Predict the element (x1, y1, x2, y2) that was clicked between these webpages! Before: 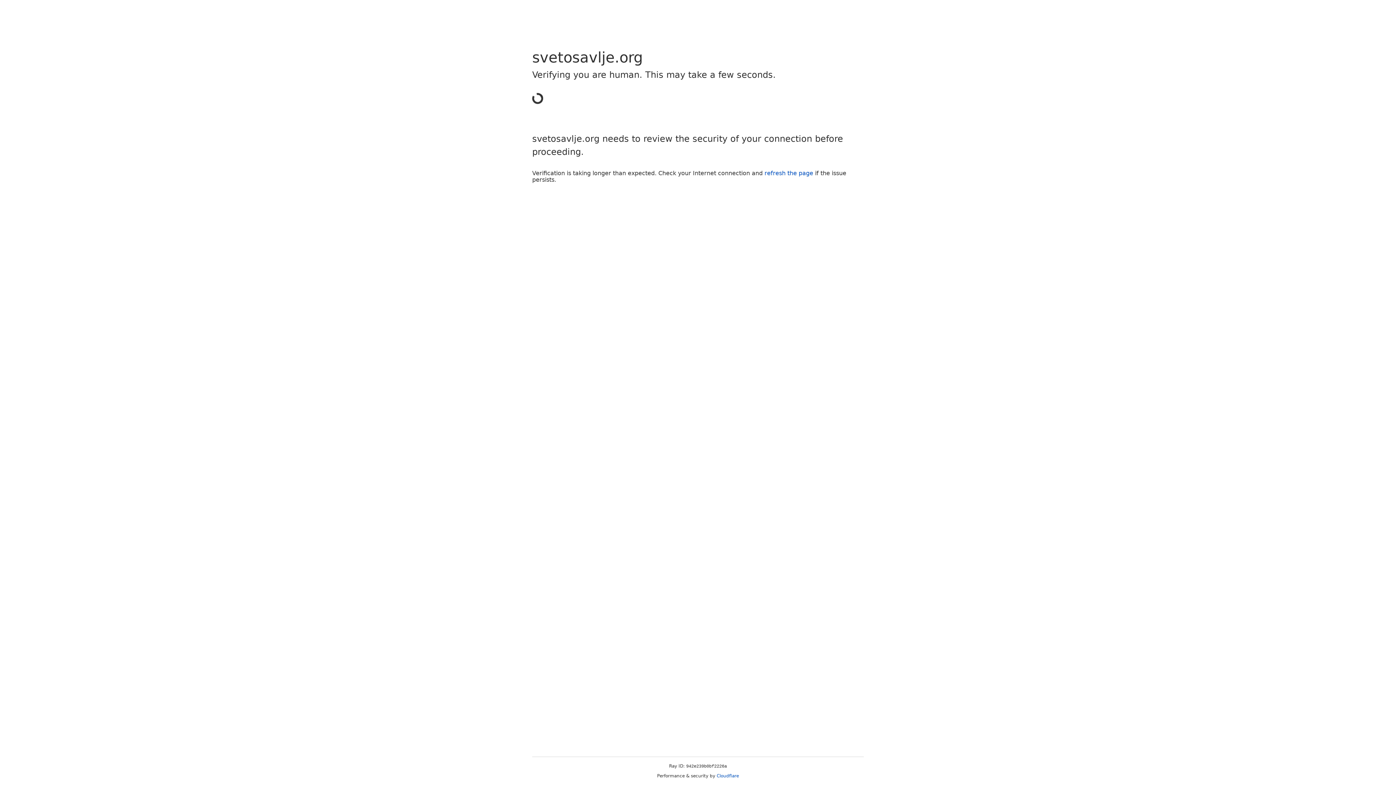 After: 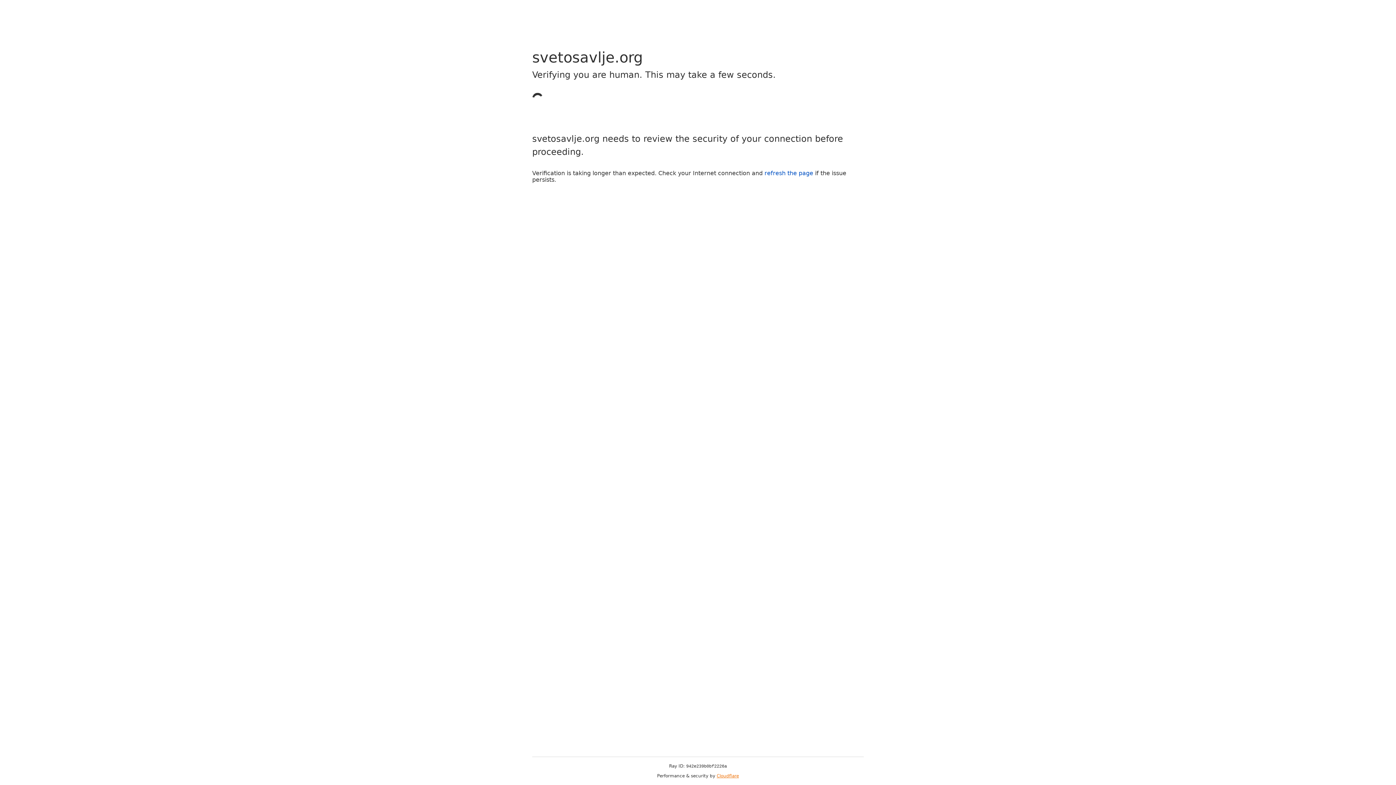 Action: bbox: (716, 773, 739, 778) label: Cloudflare